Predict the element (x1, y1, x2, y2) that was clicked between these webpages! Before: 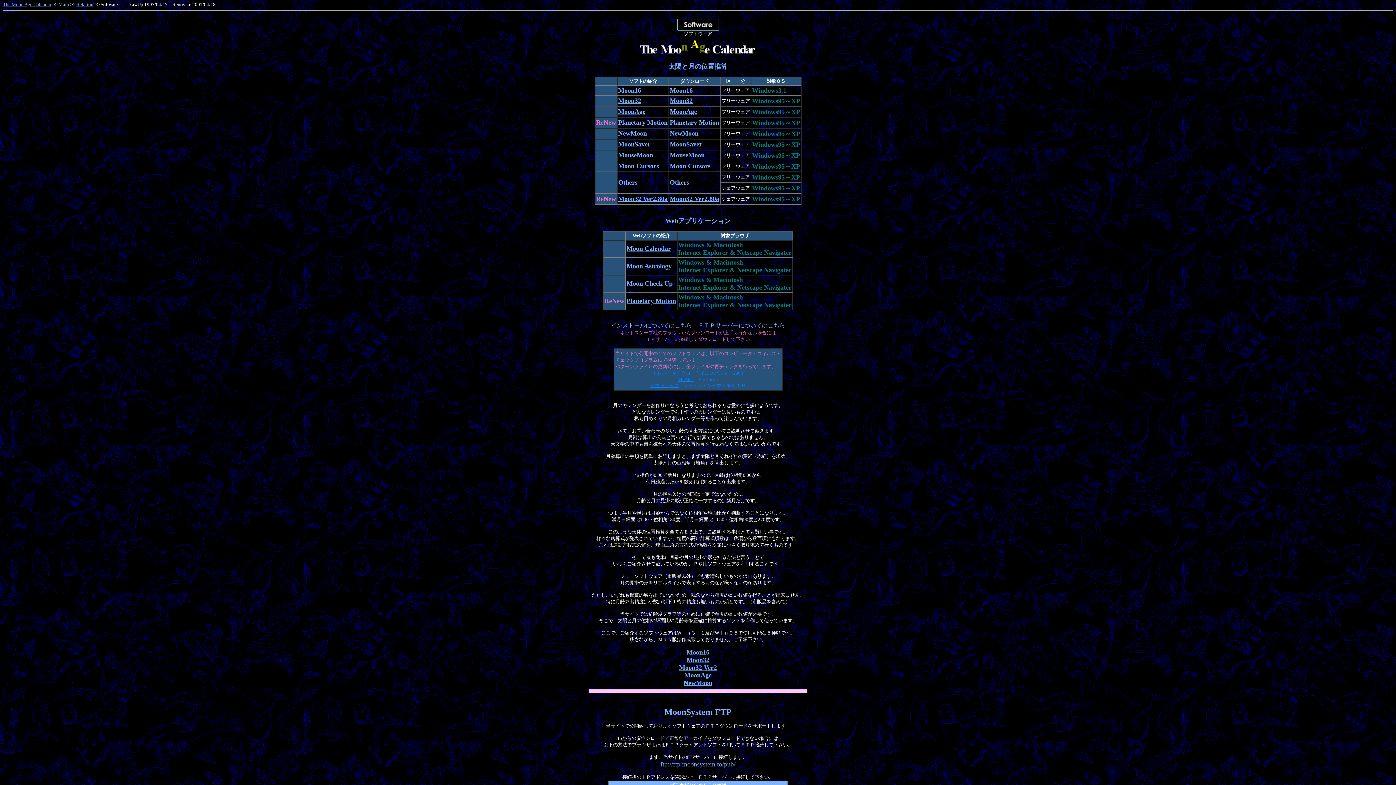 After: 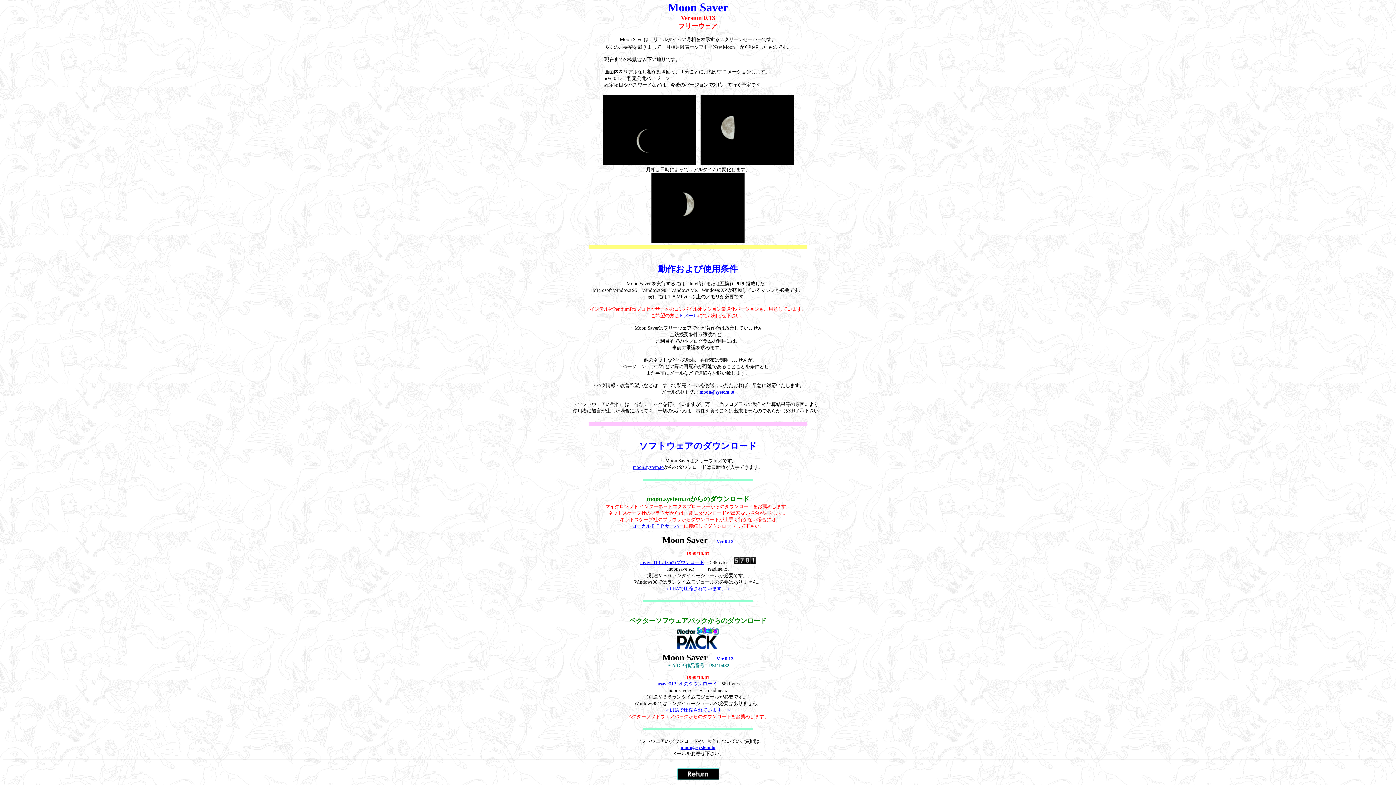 Action: bbox: (670, 142, 702, 147) label: MoonSaver